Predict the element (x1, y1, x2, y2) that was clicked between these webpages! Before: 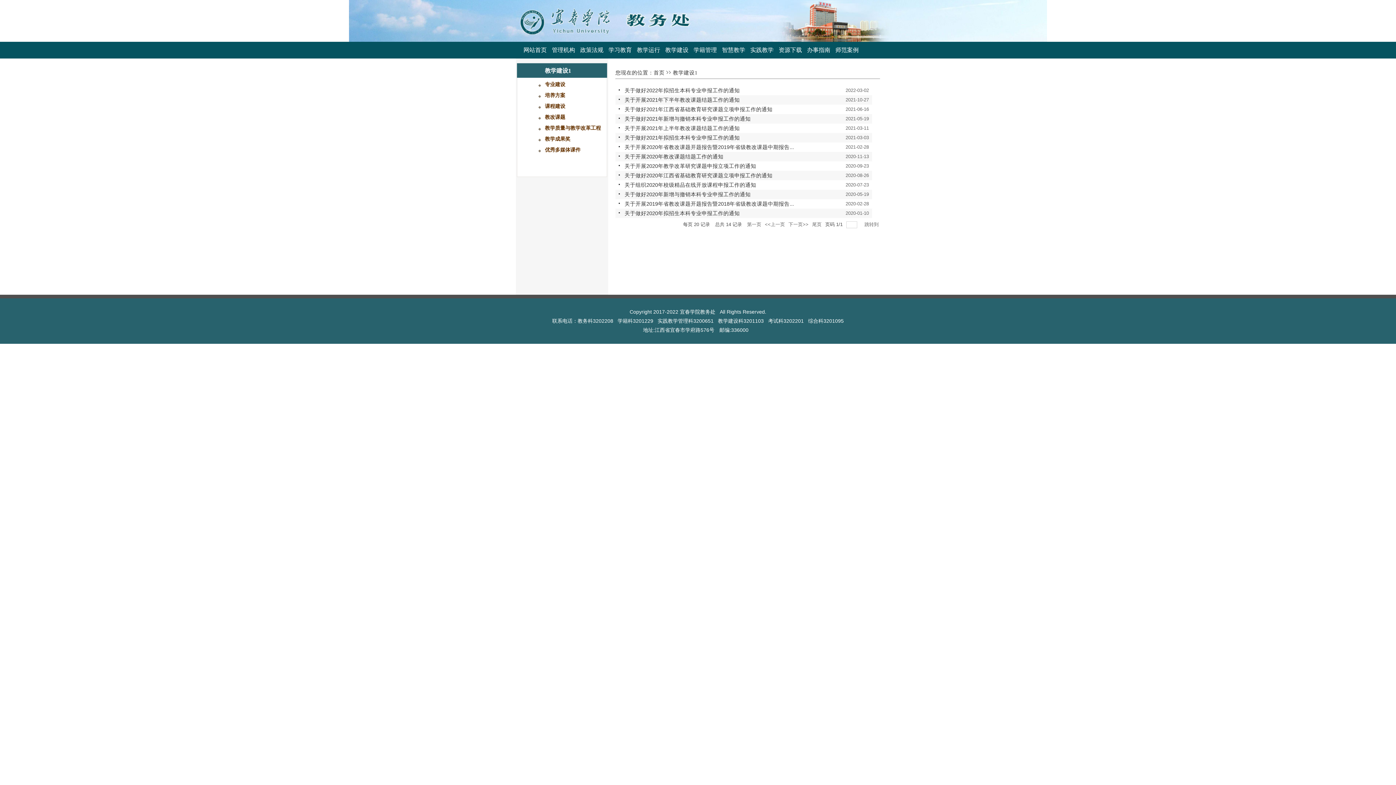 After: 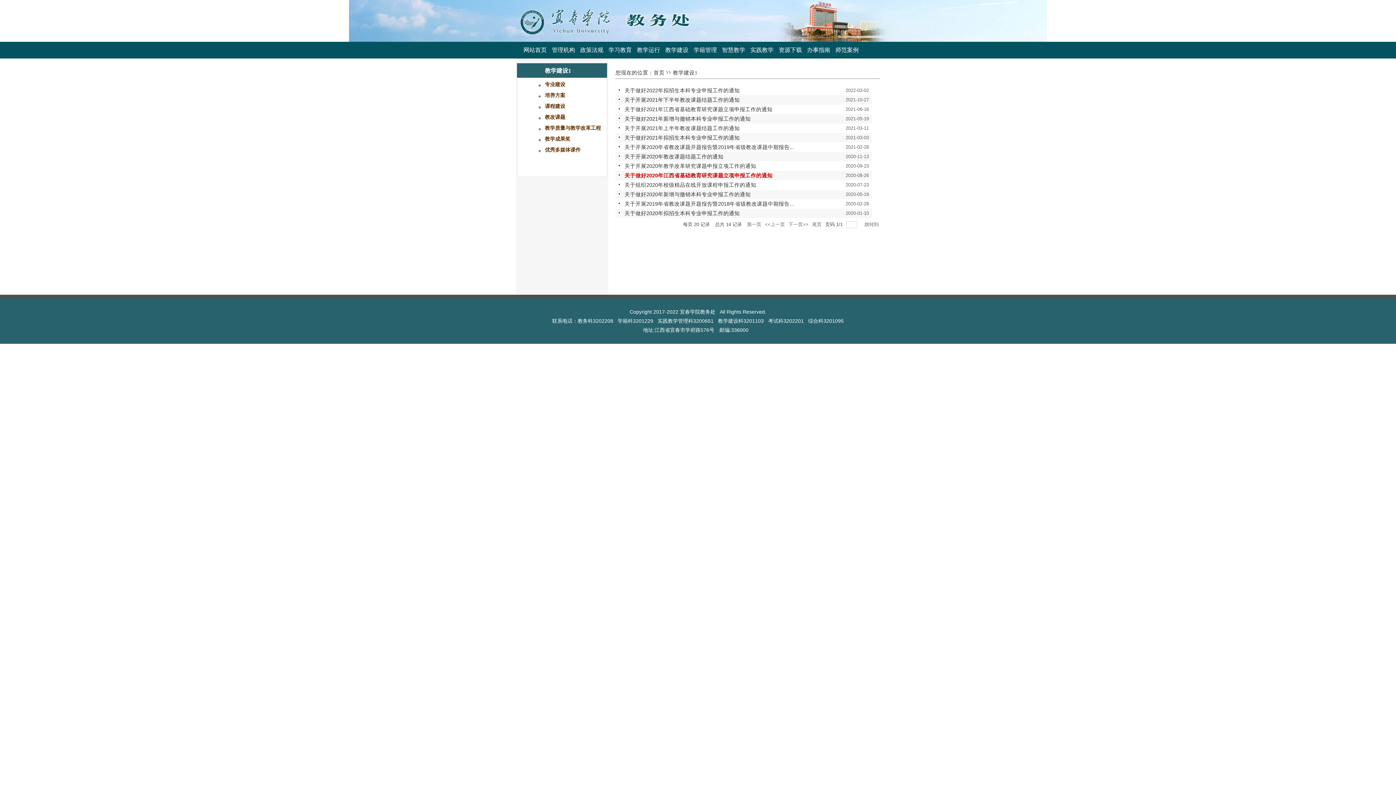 Action: bbox: (624, 172, 772, 178) label: 关于做好2020年江西省基础教育研究课题立项申报工作的通知